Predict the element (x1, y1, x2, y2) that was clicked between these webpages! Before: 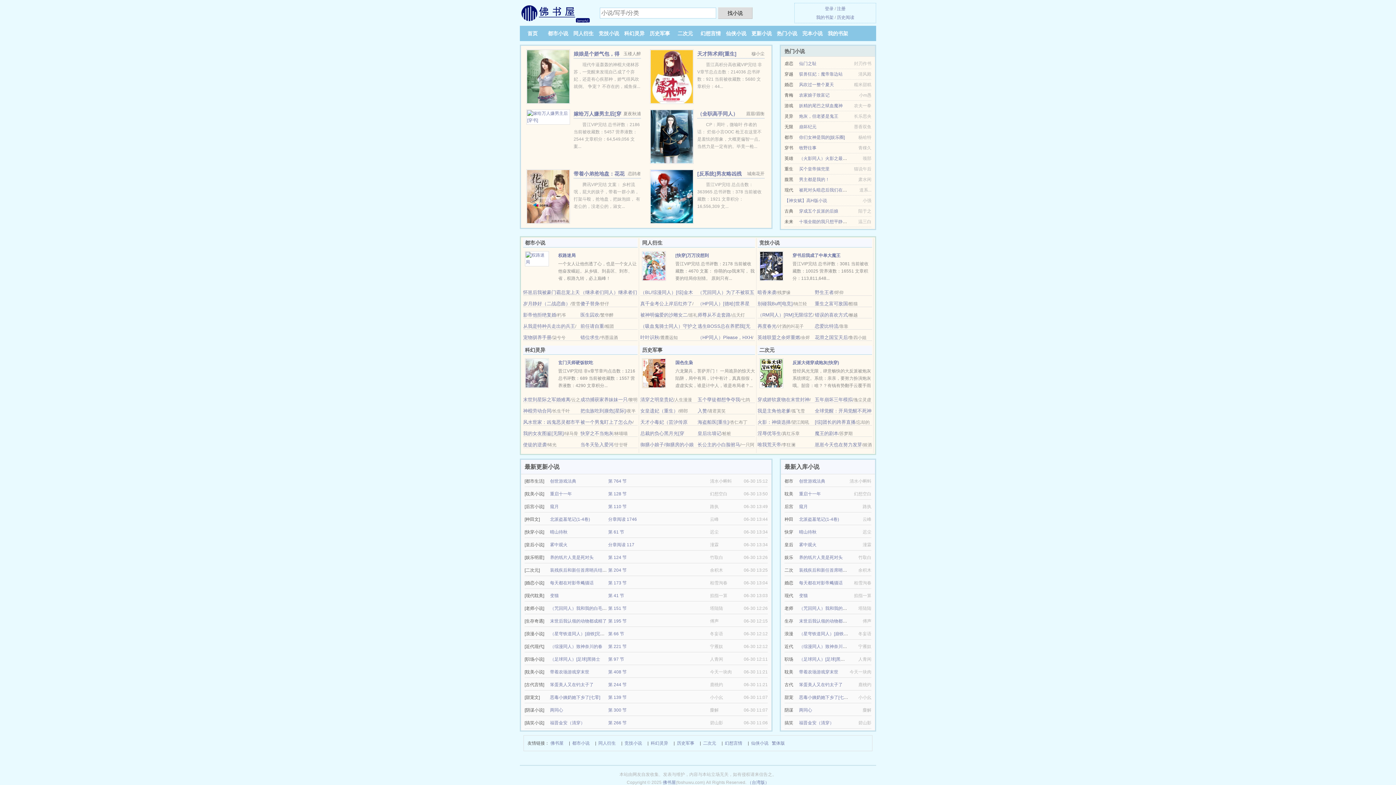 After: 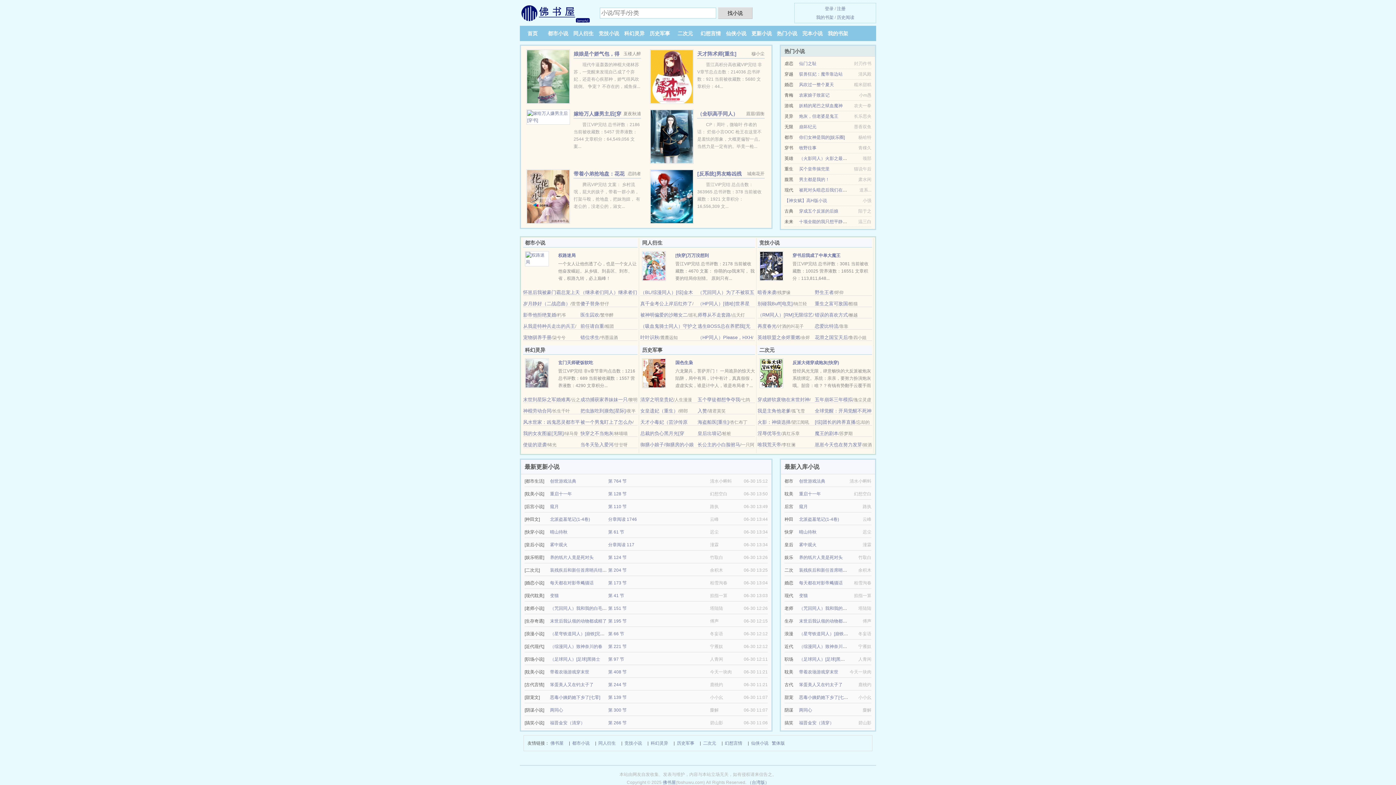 Action: label: 暗香来袭 bbox: (757, 289, 776, 295)